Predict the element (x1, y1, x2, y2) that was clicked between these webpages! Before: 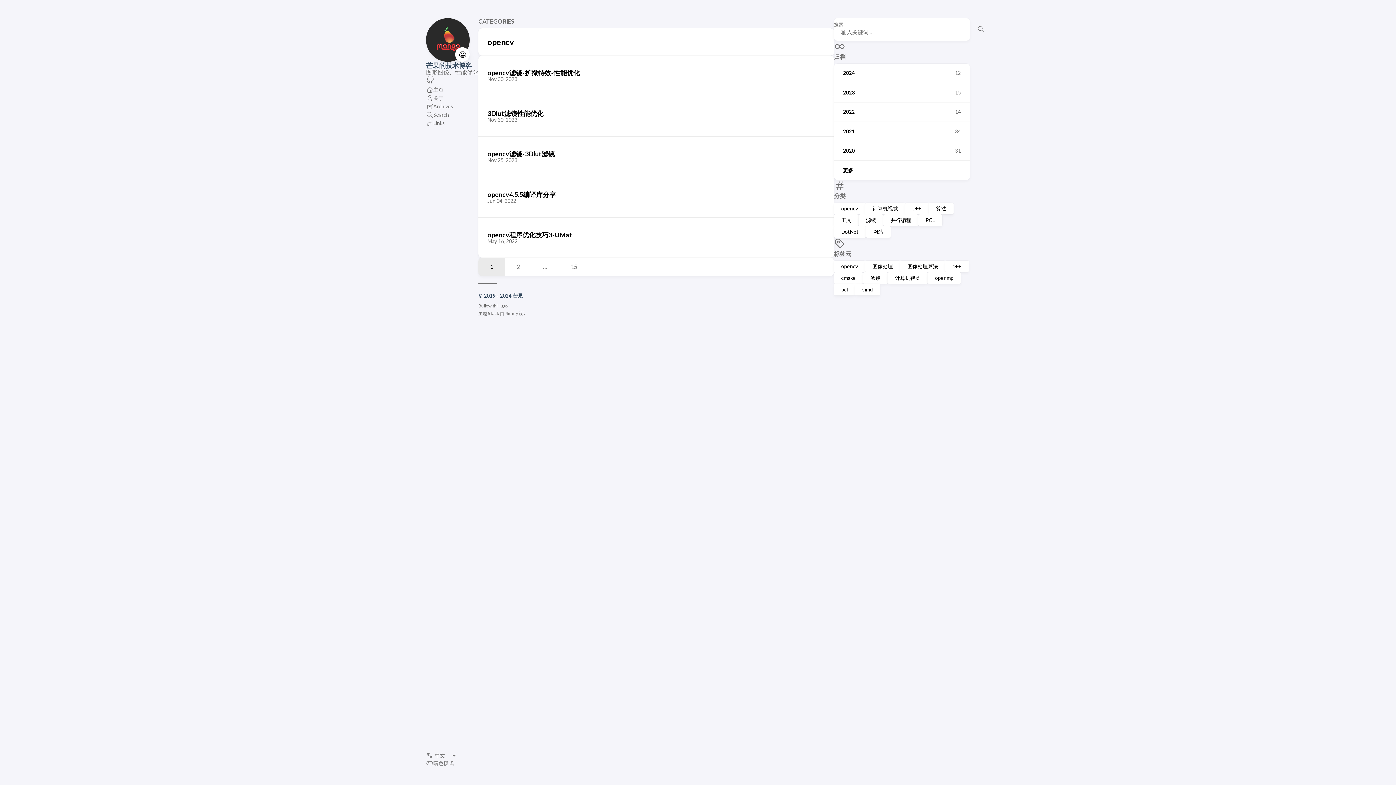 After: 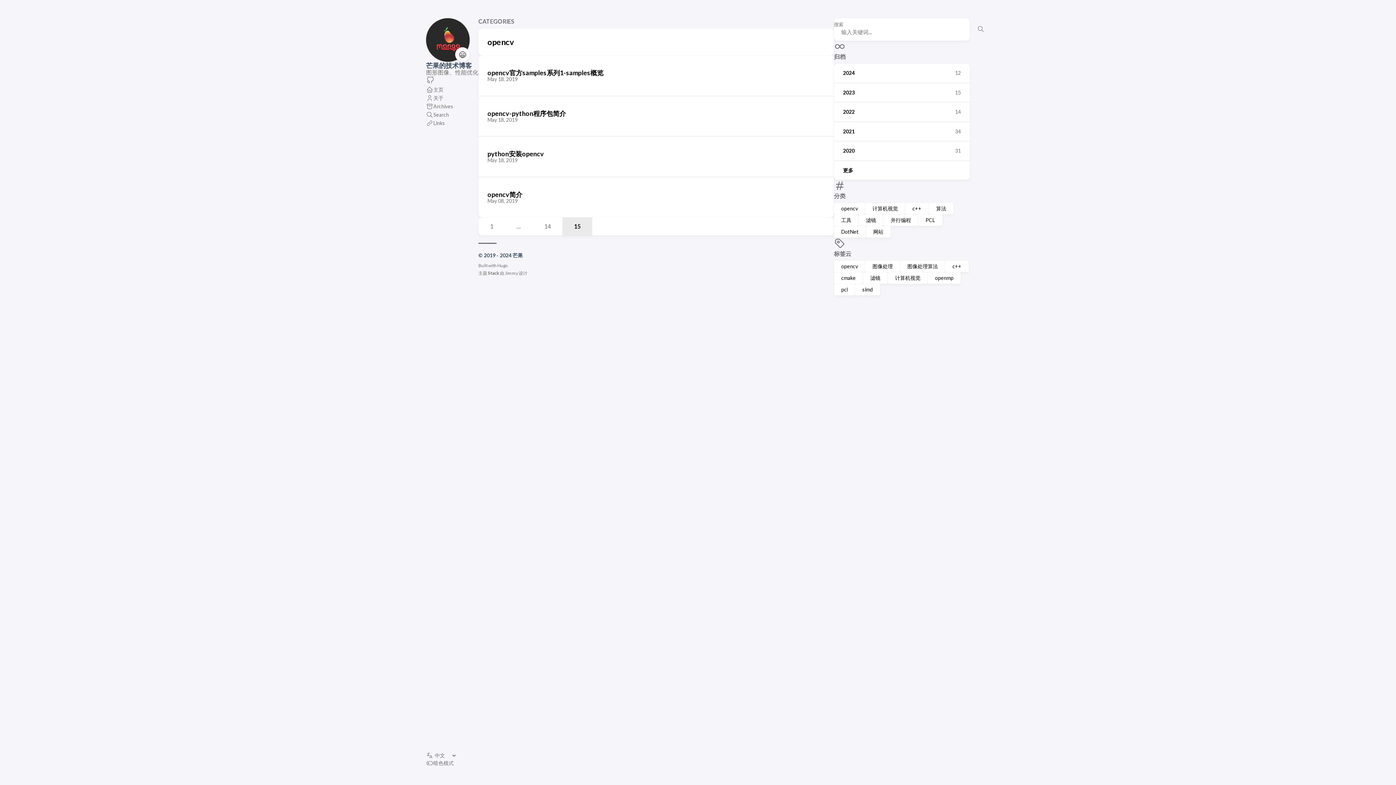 Action: bbox: (559, 257, 589, 276) label: 15